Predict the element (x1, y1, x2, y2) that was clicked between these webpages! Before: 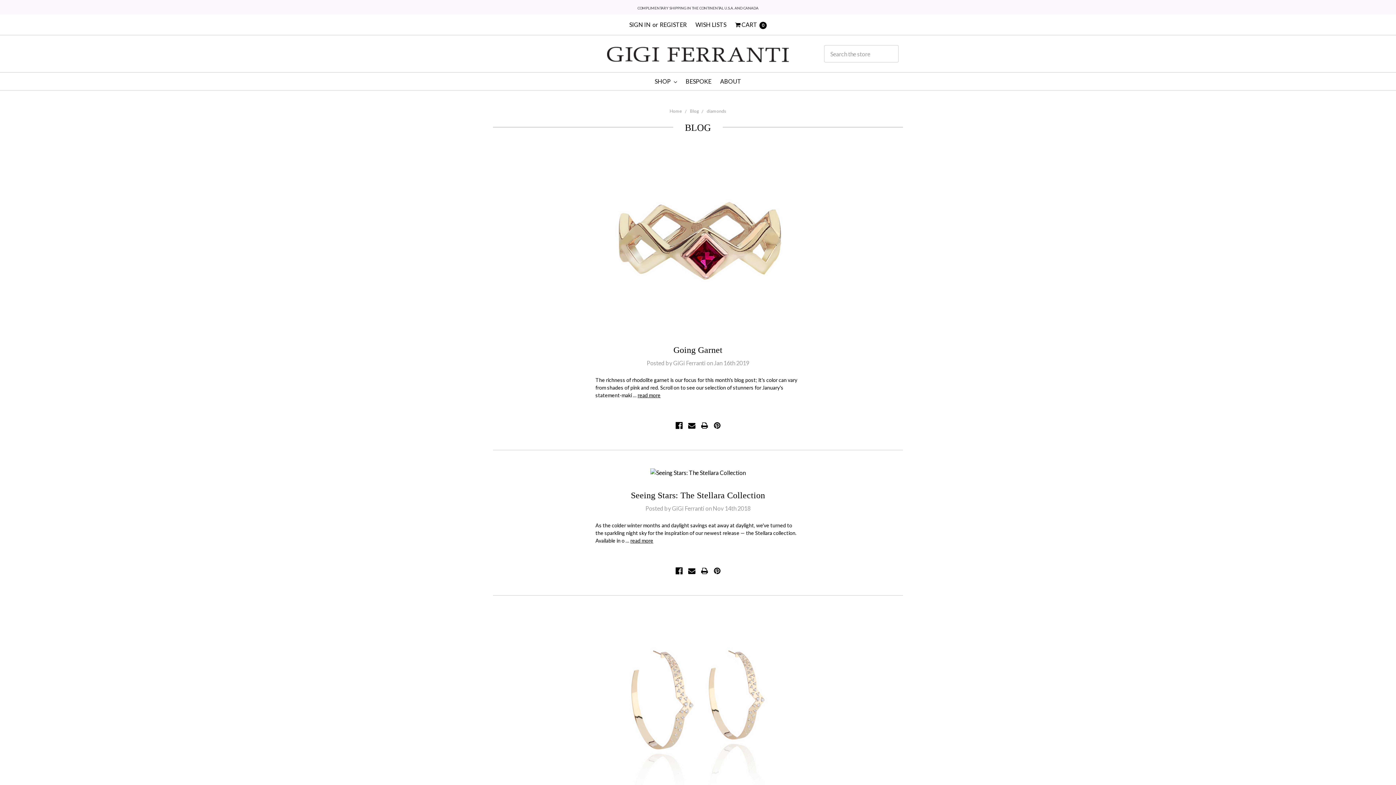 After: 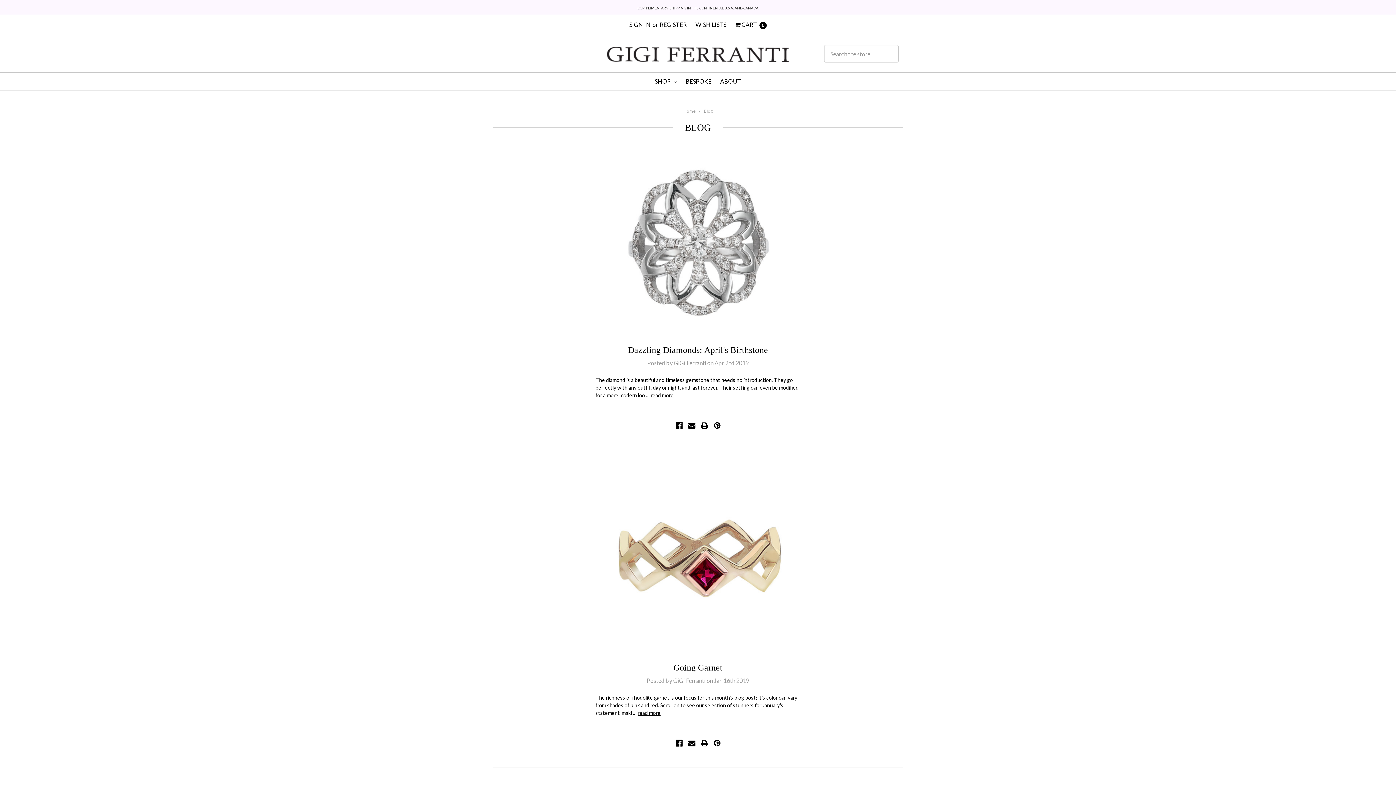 Action: bbox: (690, 108, 698, 113) label: Blog